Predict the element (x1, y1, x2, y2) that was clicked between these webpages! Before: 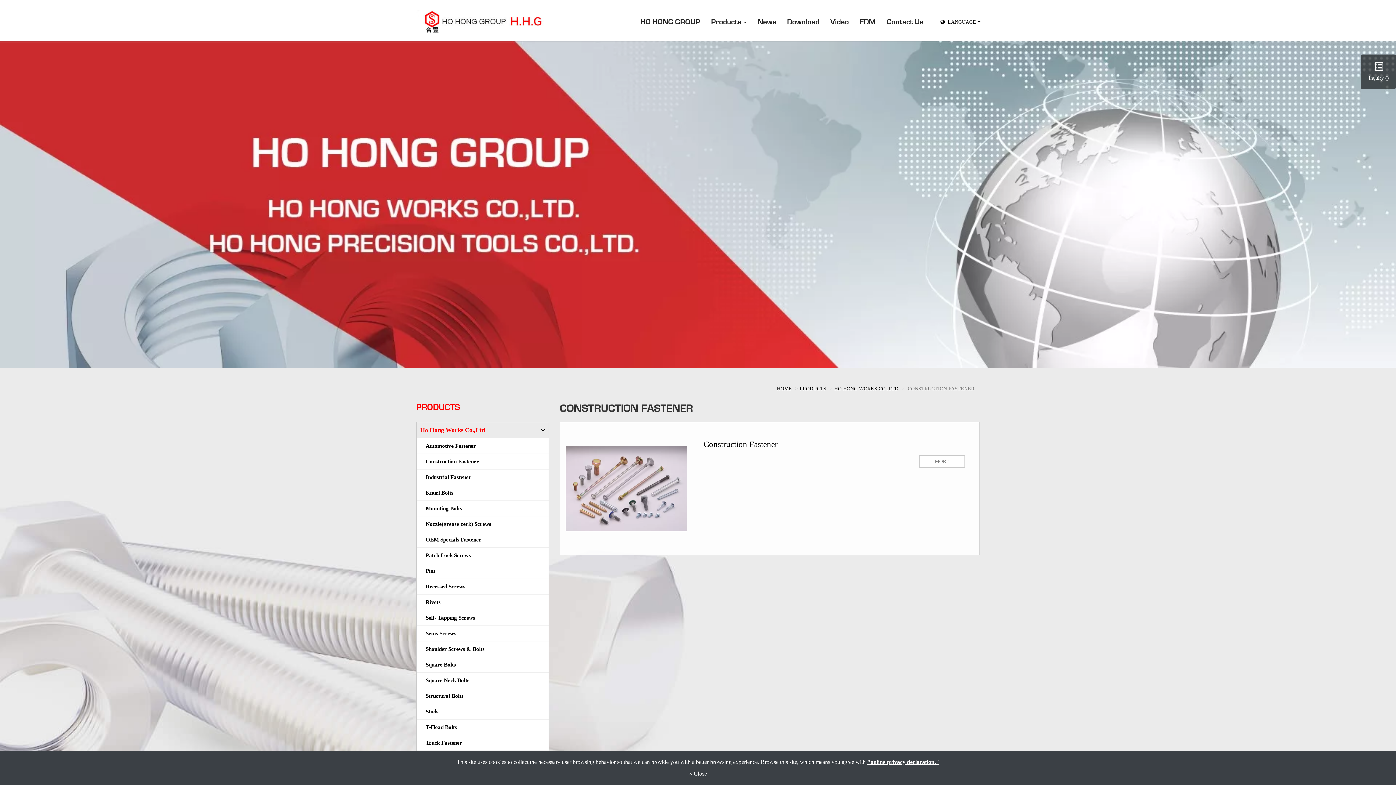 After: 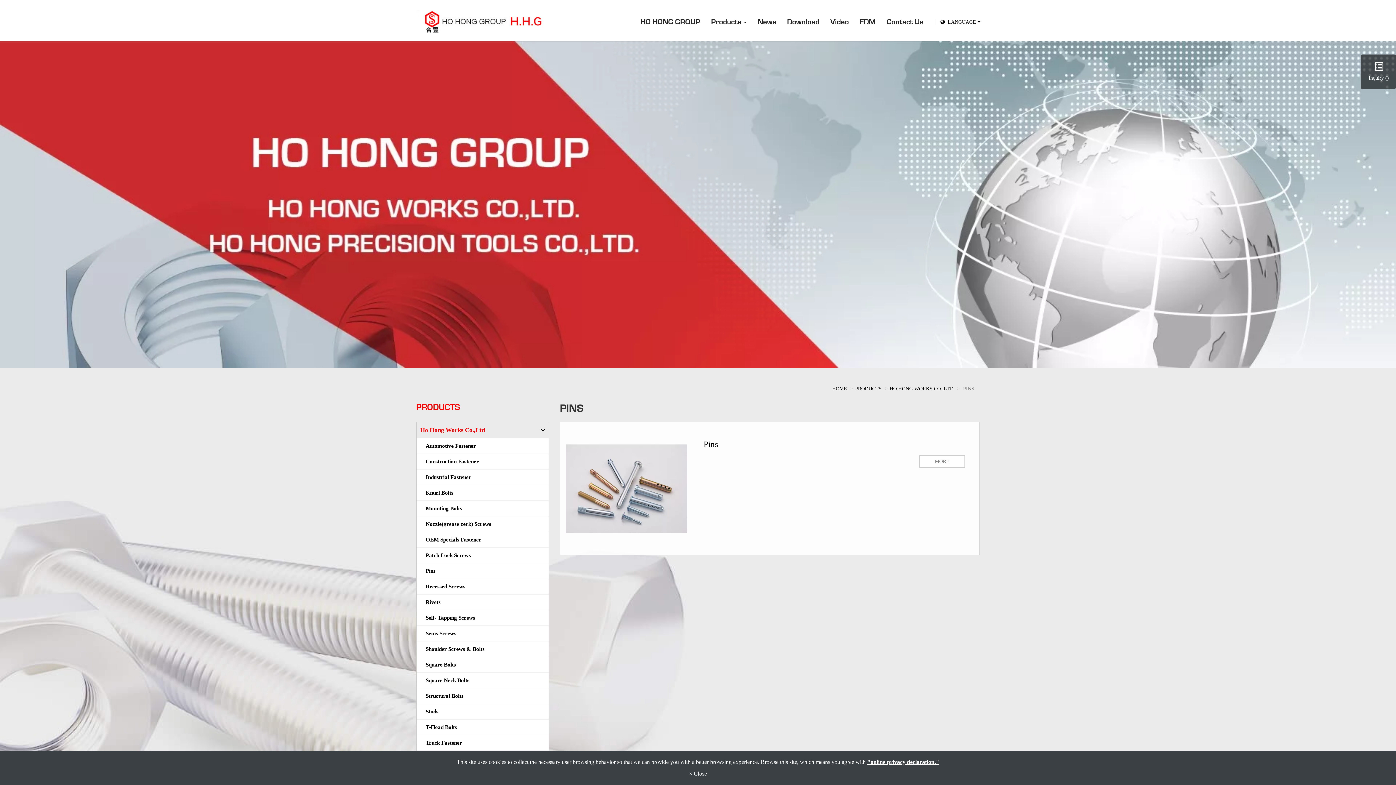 Action: label: Pins bbox: (424, 565, 546, 577)